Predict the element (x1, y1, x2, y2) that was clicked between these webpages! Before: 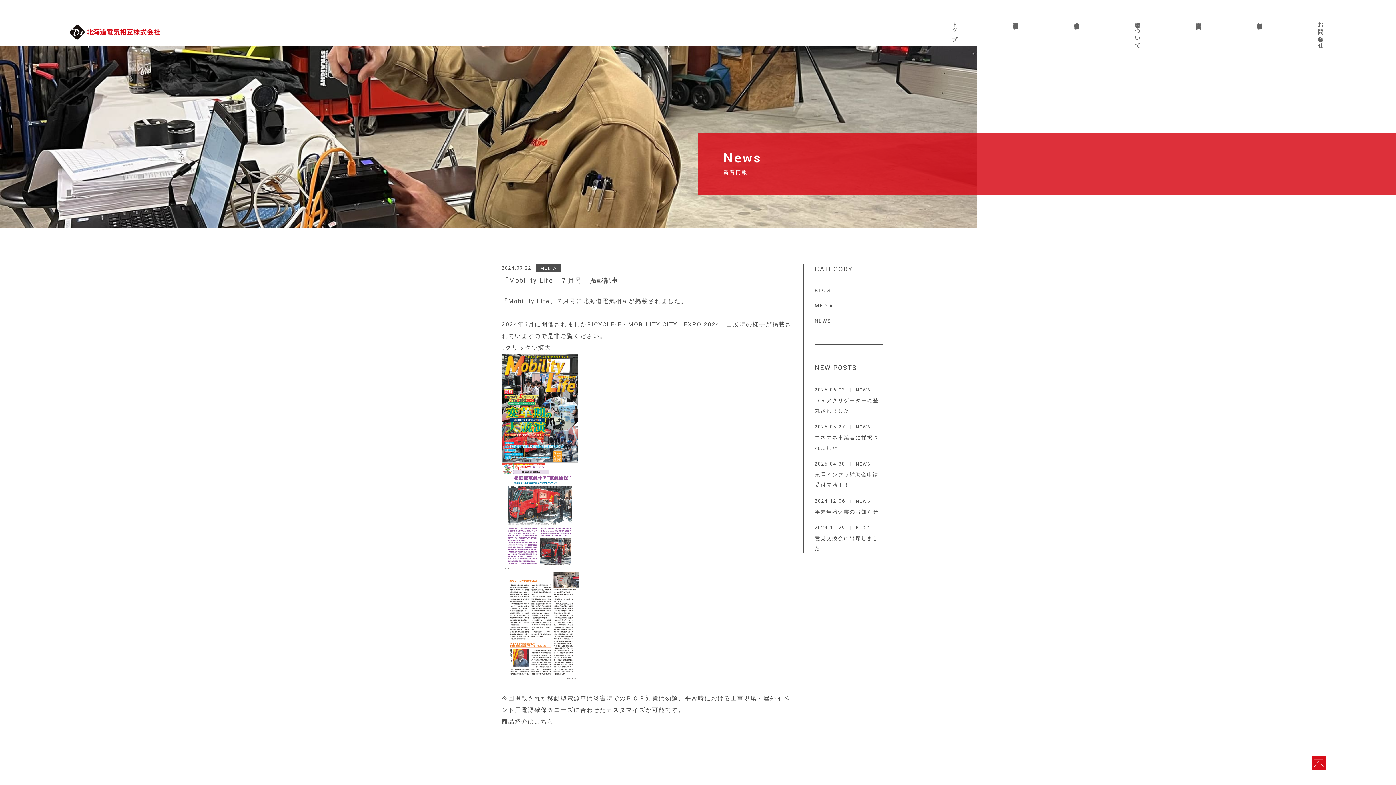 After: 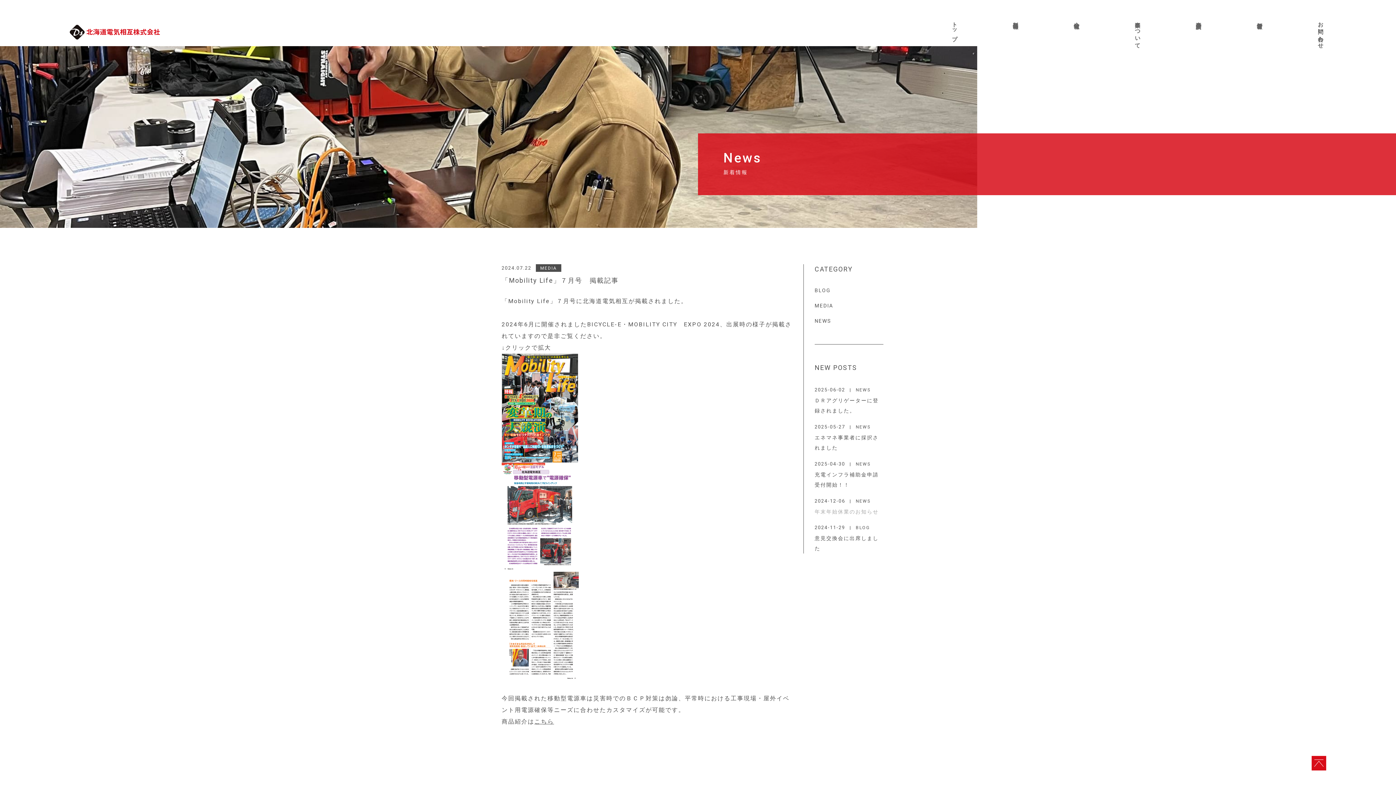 Action: label: 年末年始休業のお知らせ bbox: (814, 508, 878, 514)